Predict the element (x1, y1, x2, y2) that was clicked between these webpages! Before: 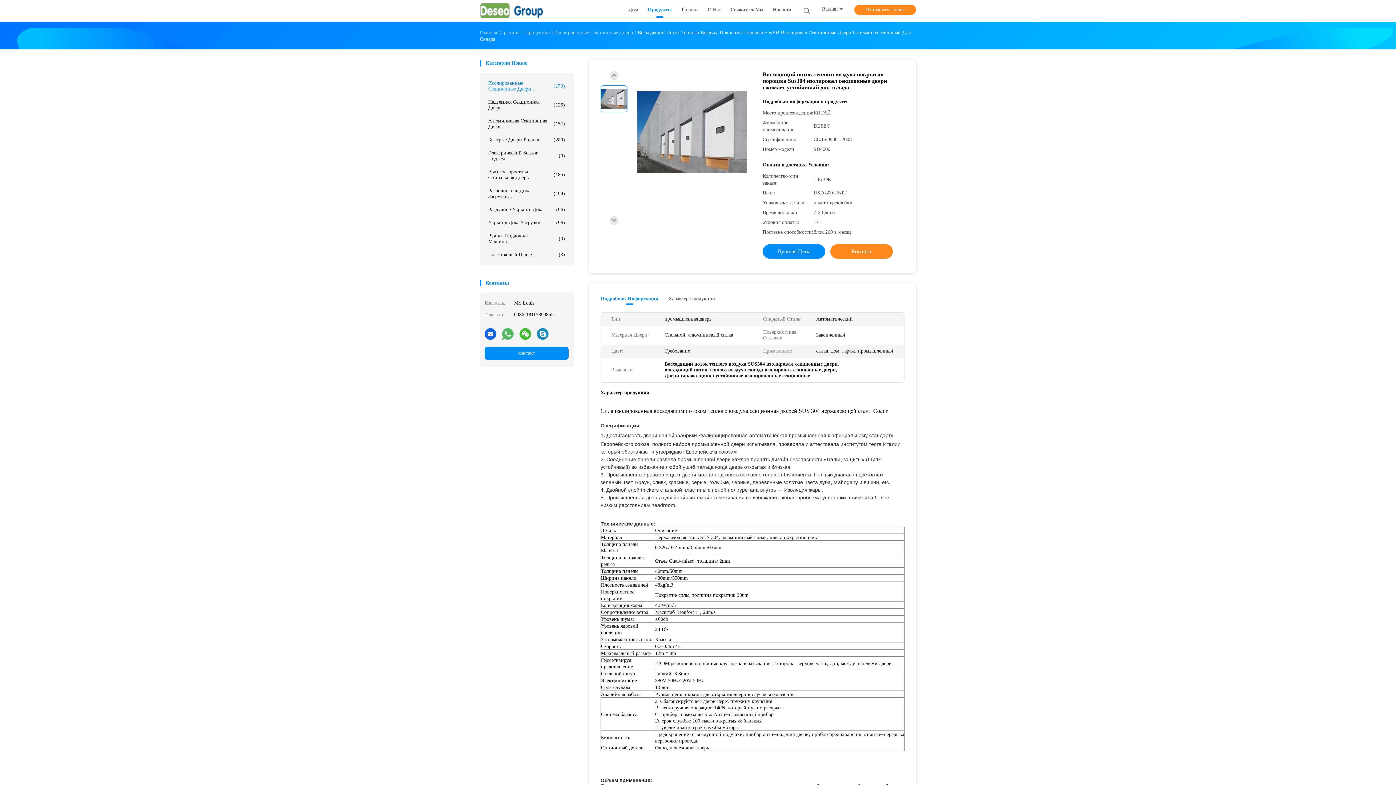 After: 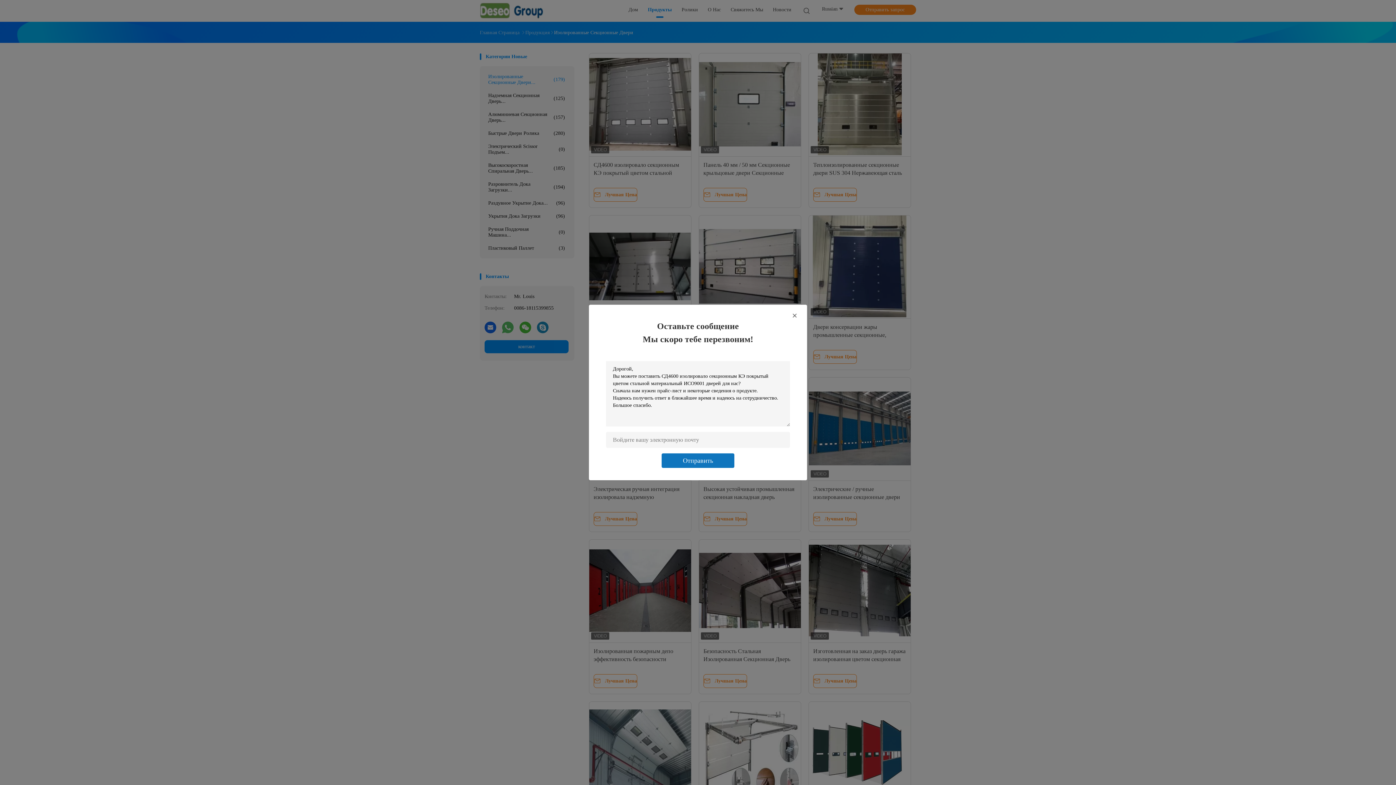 Action: bbox: (484, 76, 568, 95) label: Изолированные Секционные Двери...
(179)